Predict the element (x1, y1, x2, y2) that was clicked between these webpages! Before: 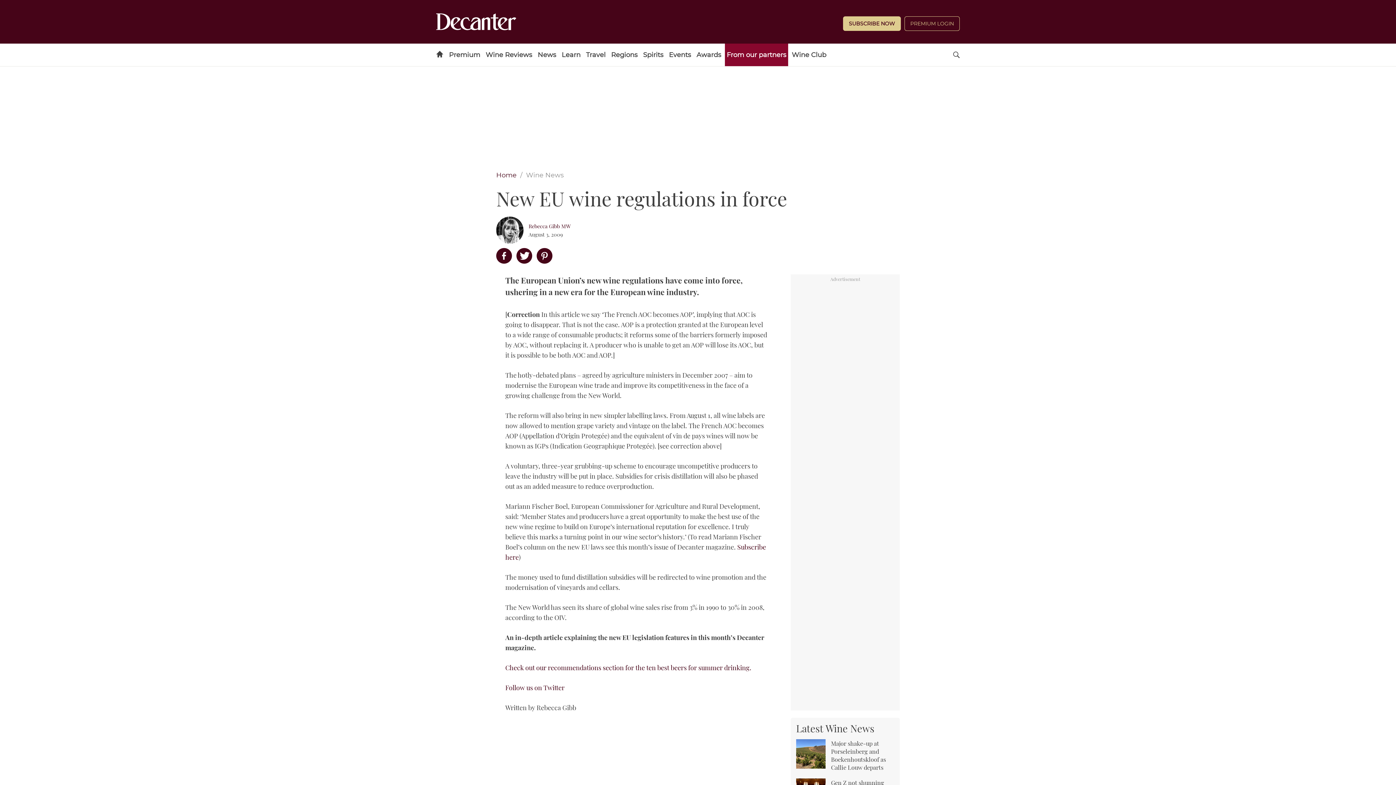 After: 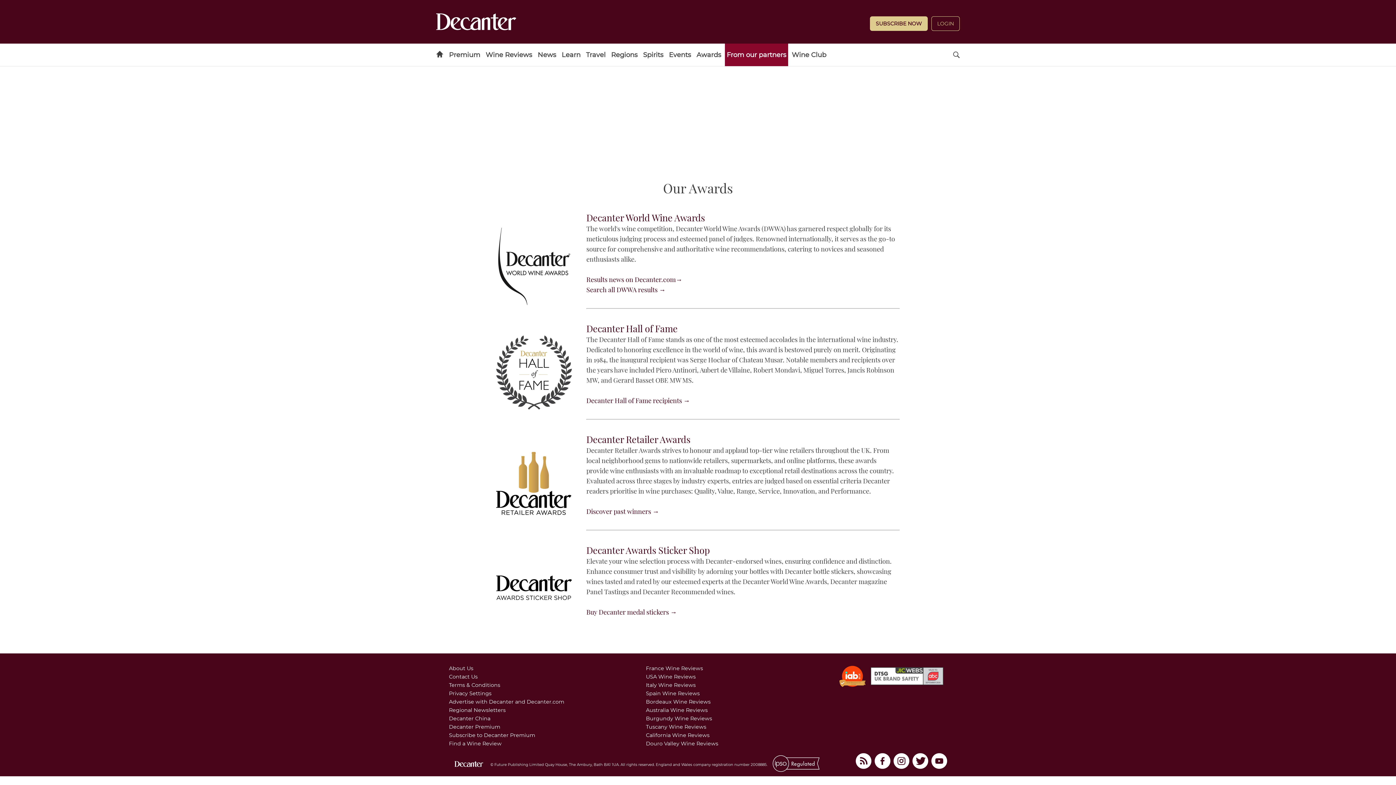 Action: bbox: (694, 43, 723, 66) label: Awards